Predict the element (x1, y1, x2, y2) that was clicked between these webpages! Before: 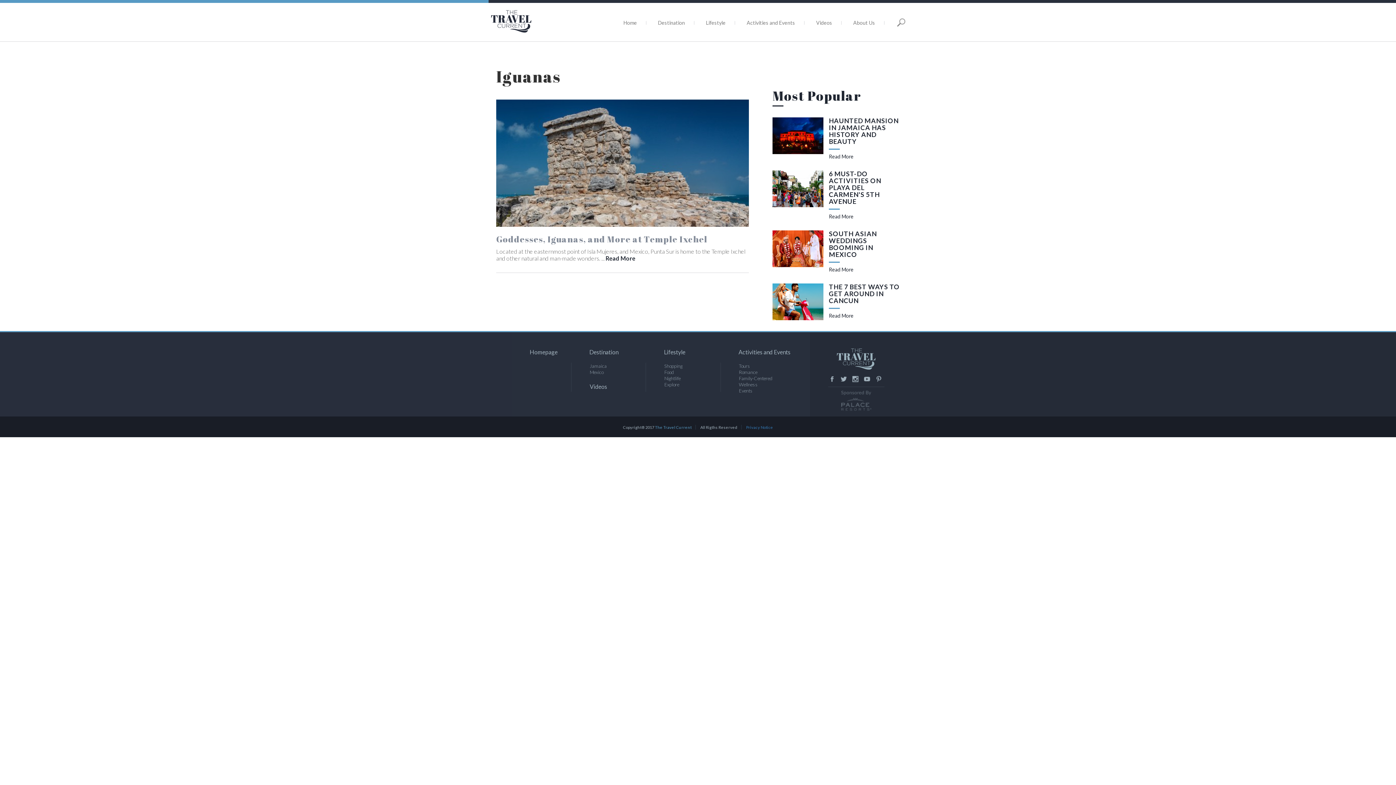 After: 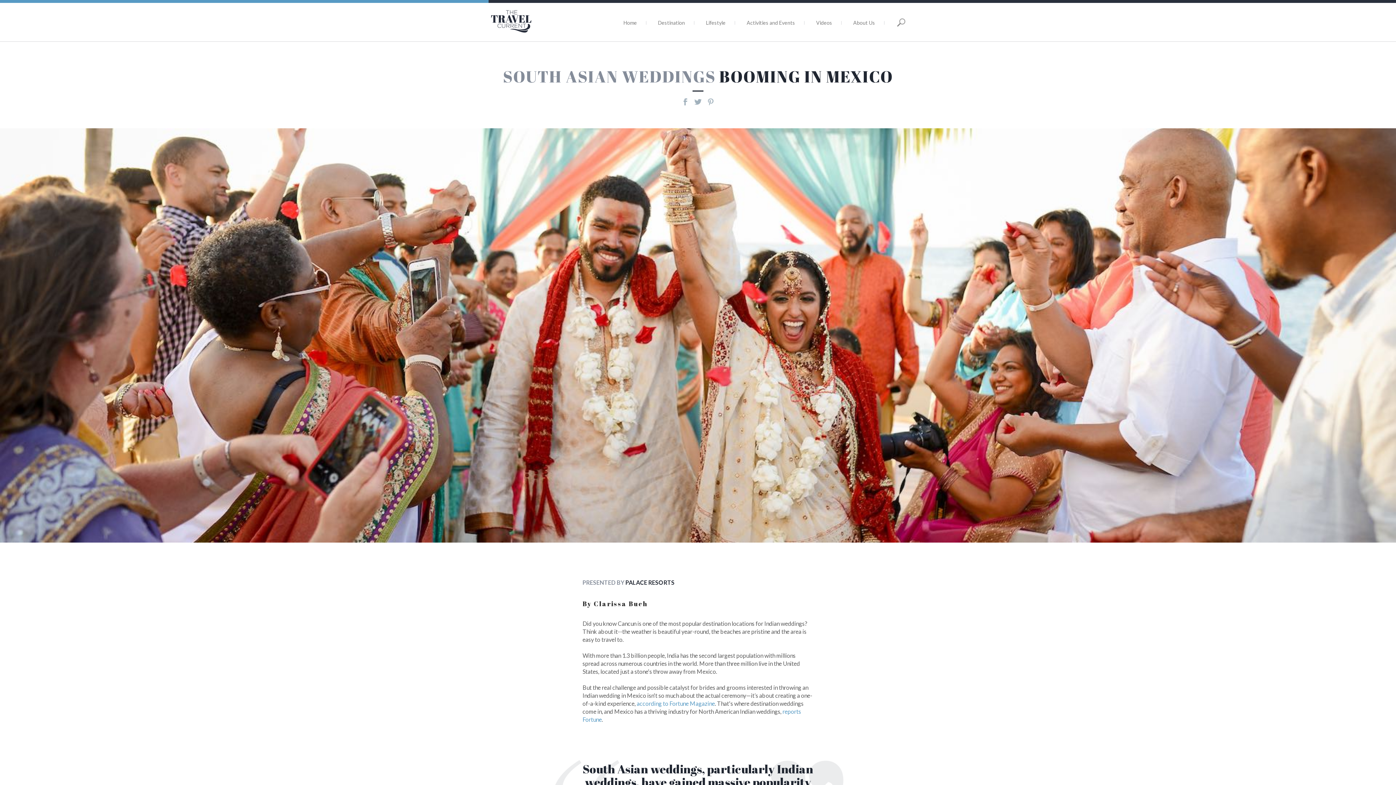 Action: label: SOUTH ASIAN WEDDINGS BOOMING IN MEXICO bbox: (829, 229, 877, 258)